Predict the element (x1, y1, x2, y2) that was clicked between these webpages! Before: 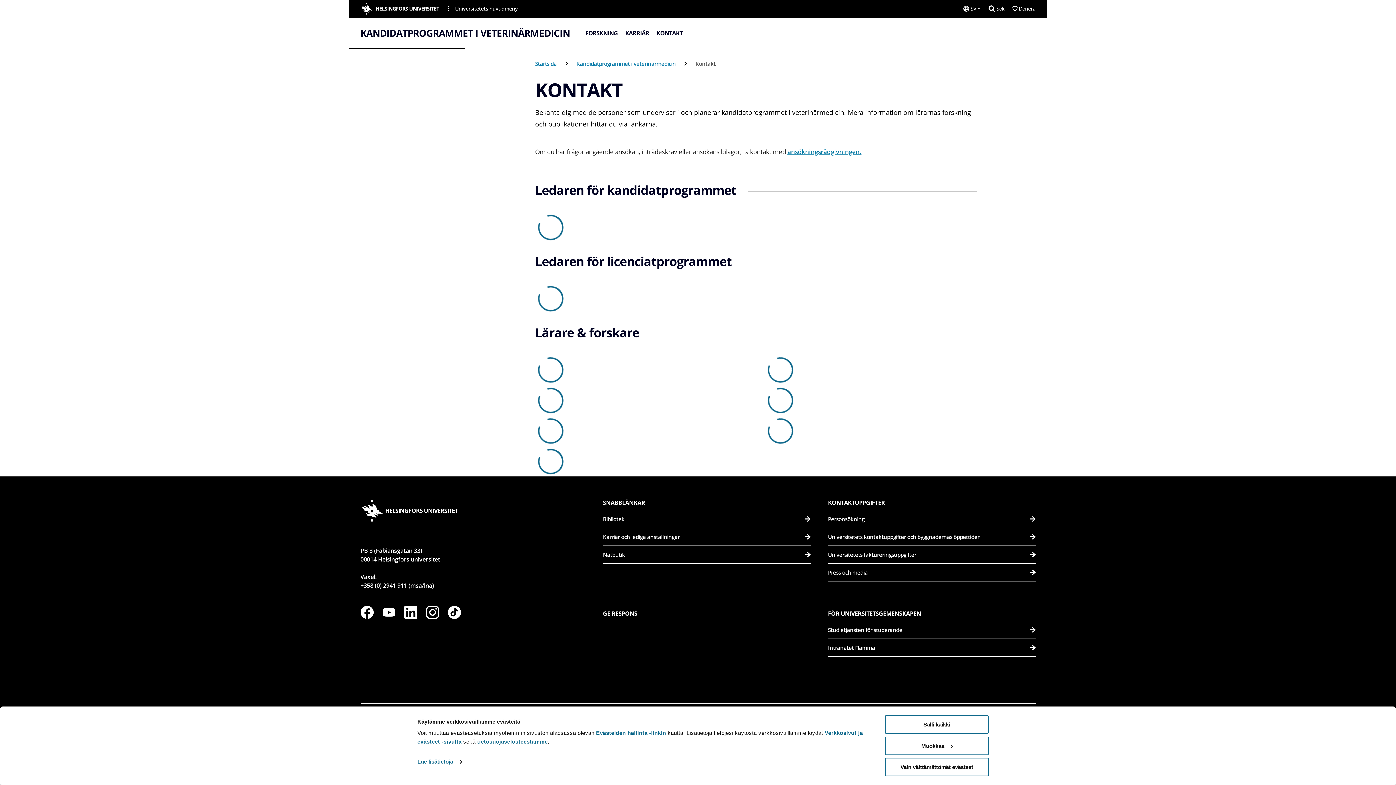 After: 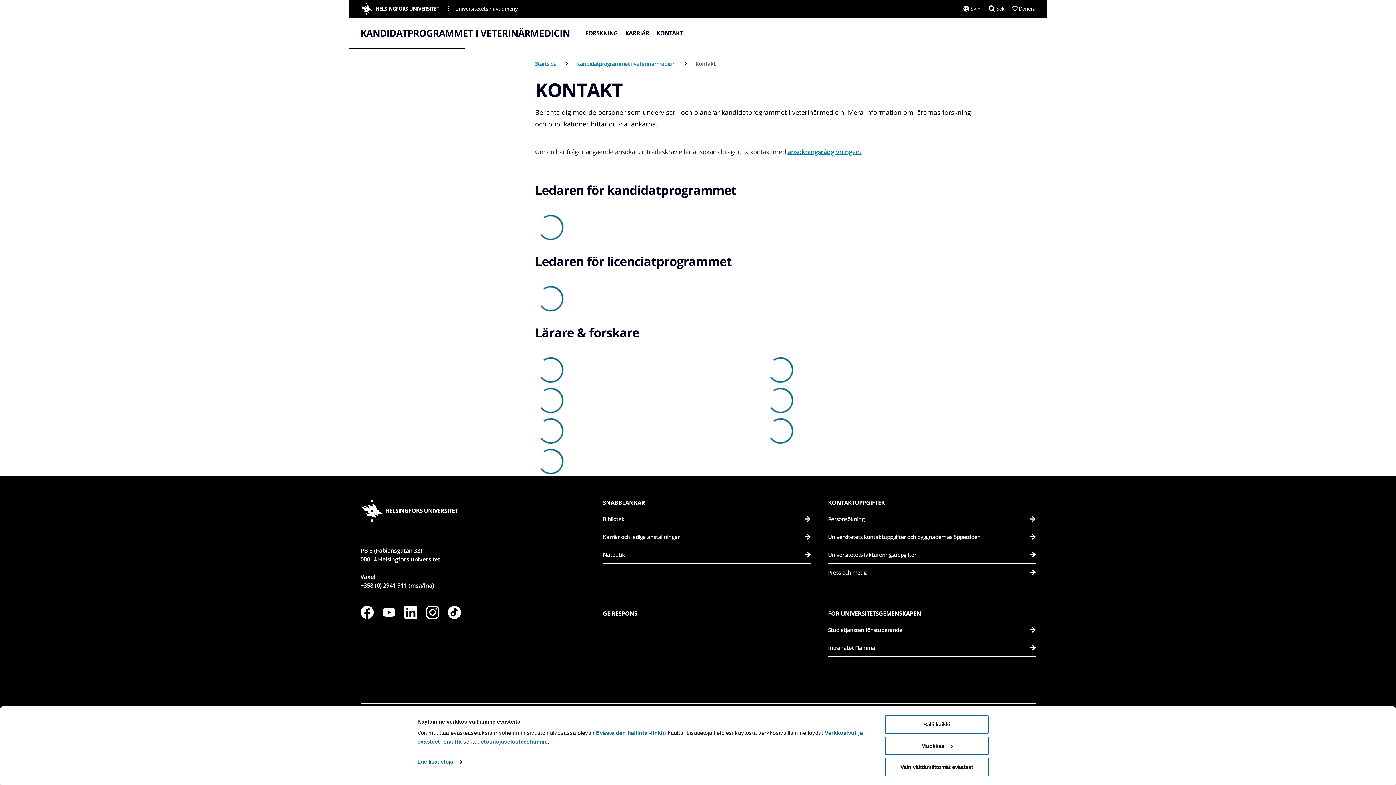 Action: bbox: (603, 510, 810, 528) label: Bibliotek